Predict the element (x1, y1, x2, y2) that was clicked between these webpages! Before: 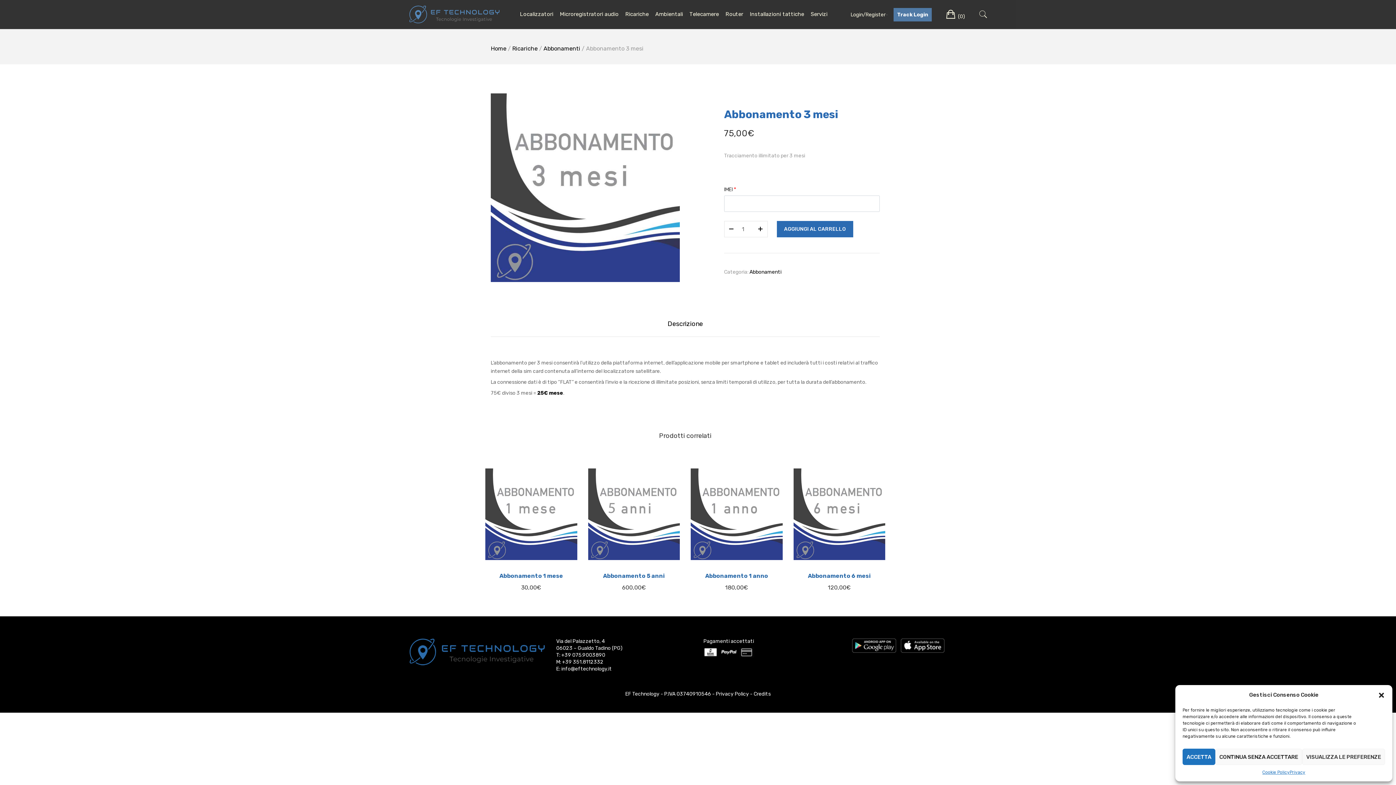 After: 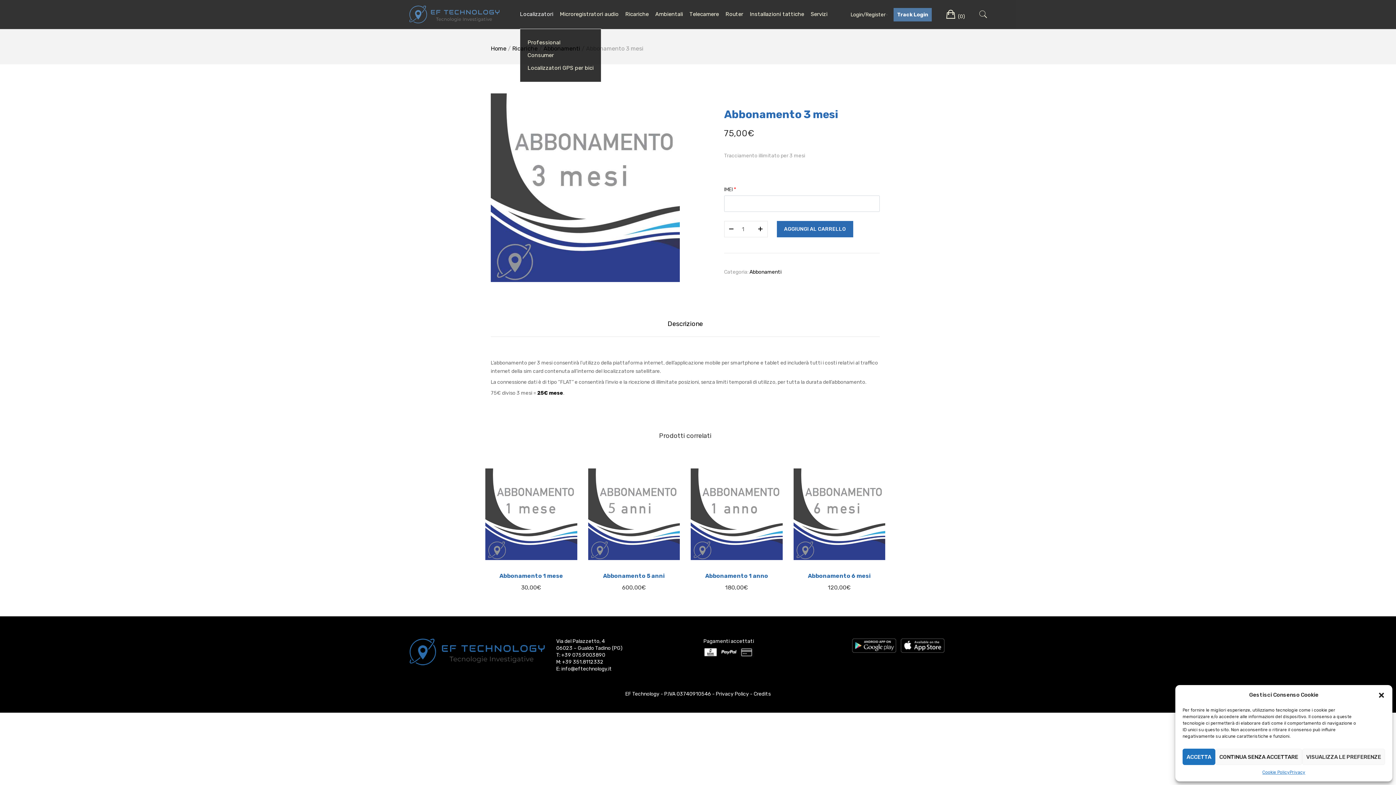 Action: label: Localizzatori bbox: (520, 10, 553, 17)